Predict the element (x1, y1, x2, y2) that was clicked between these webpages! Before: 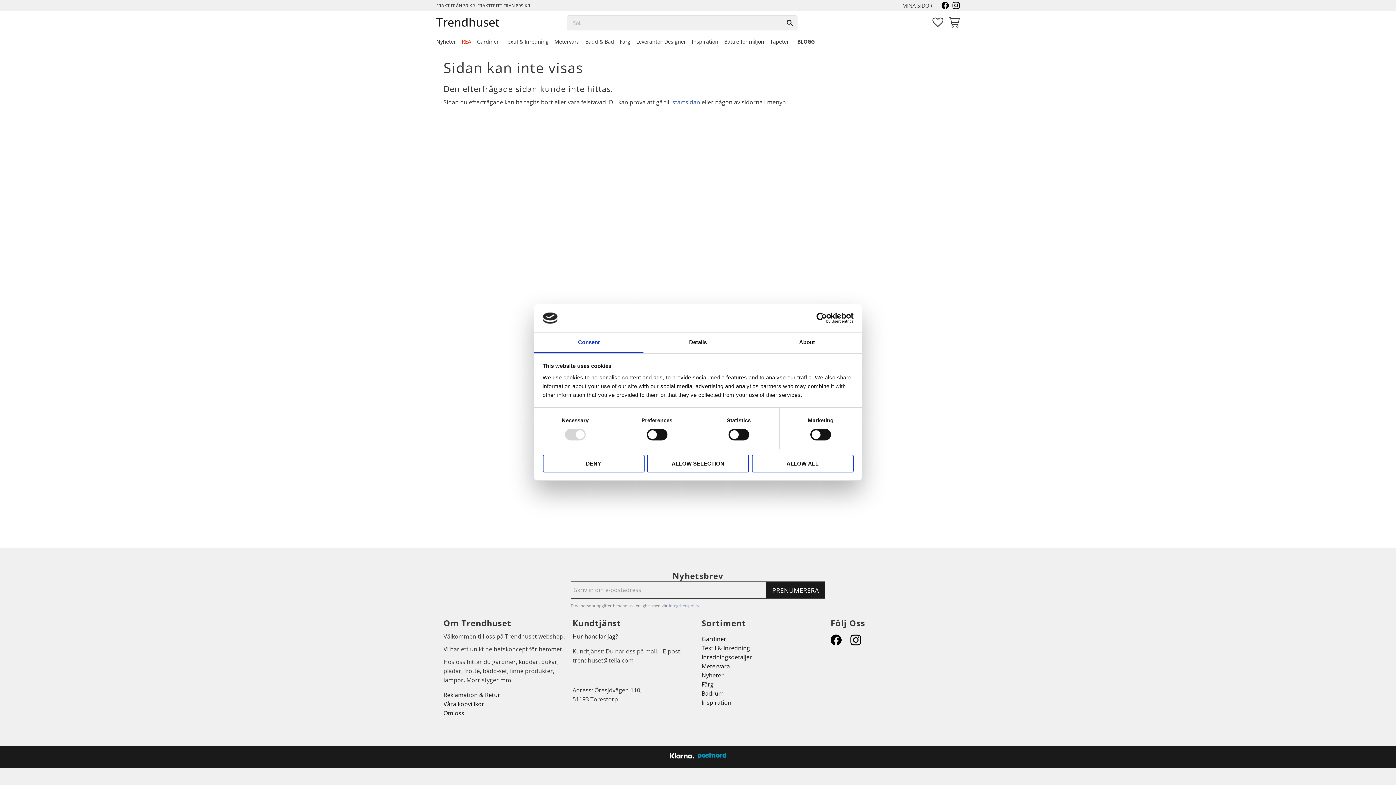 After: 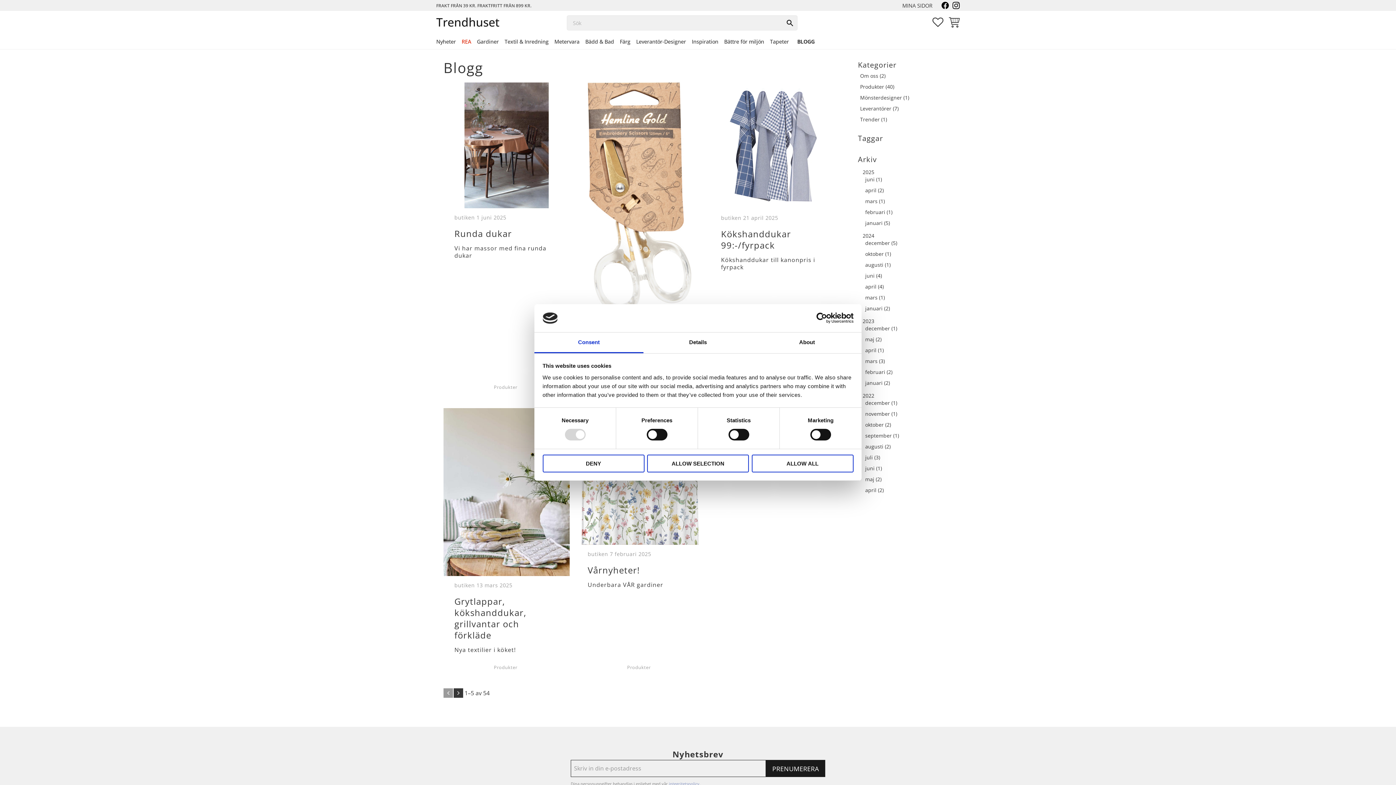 Action: label: BLOGG bbox: (797, 38, 814, 44)